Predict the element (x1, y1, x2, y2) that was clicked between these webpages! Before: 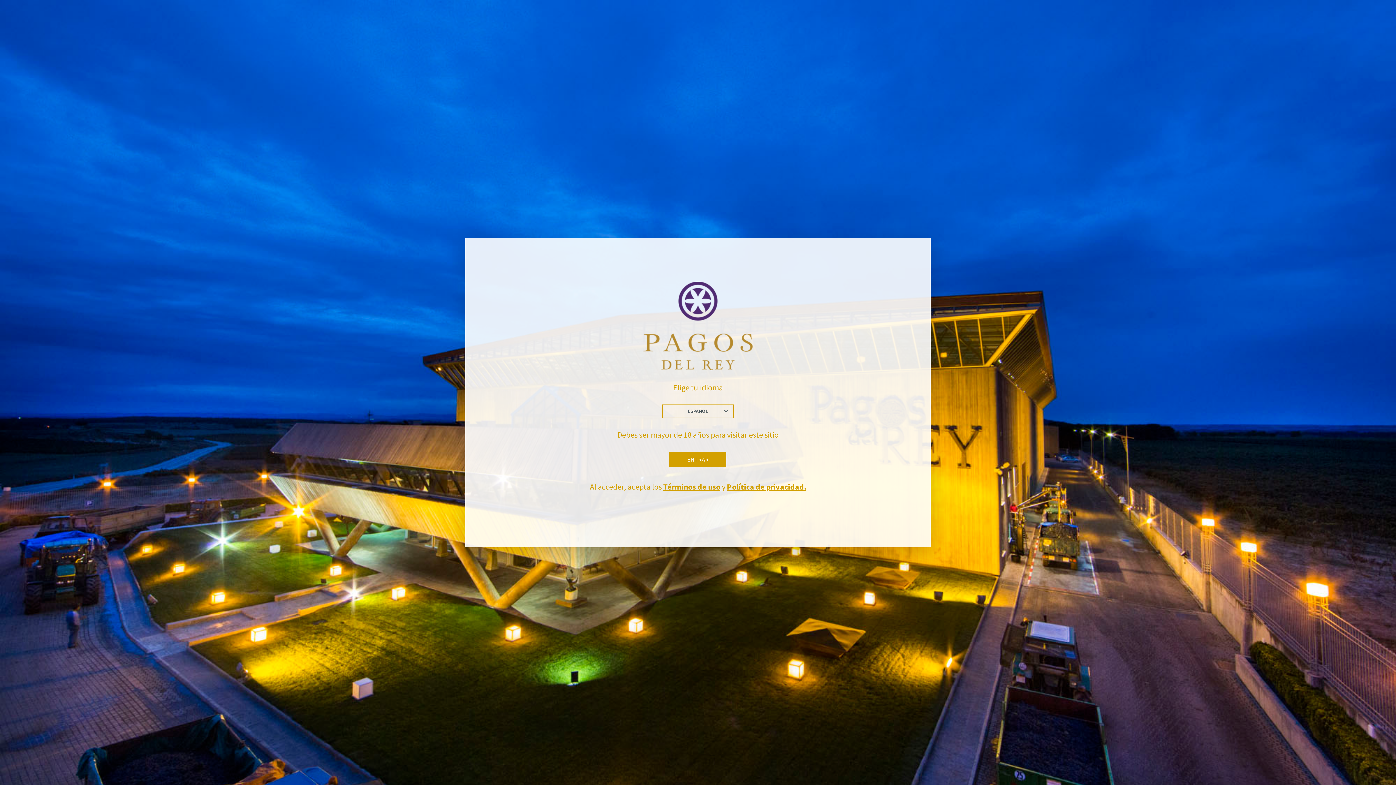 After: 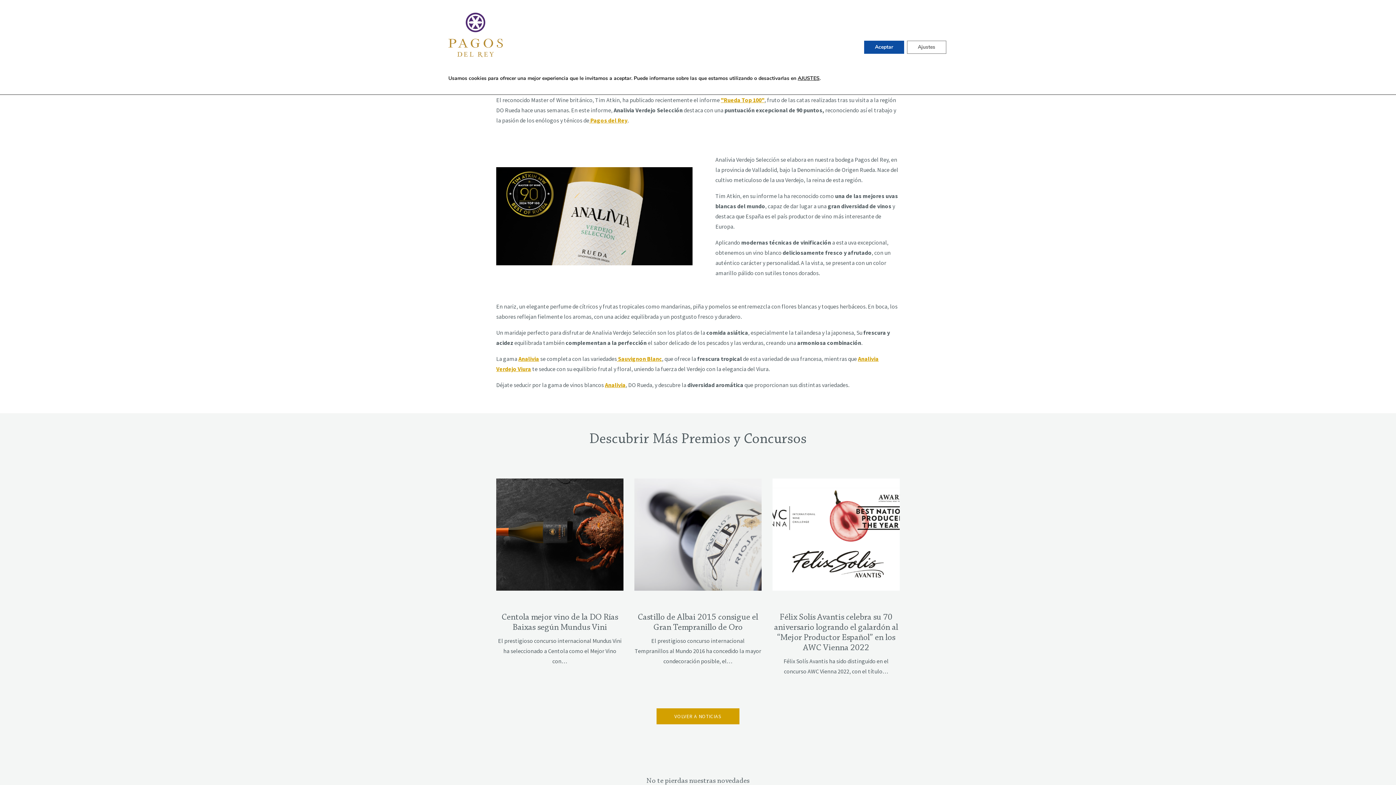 Action: bbox: (669, 451, 726, 467) label: ENTRAR